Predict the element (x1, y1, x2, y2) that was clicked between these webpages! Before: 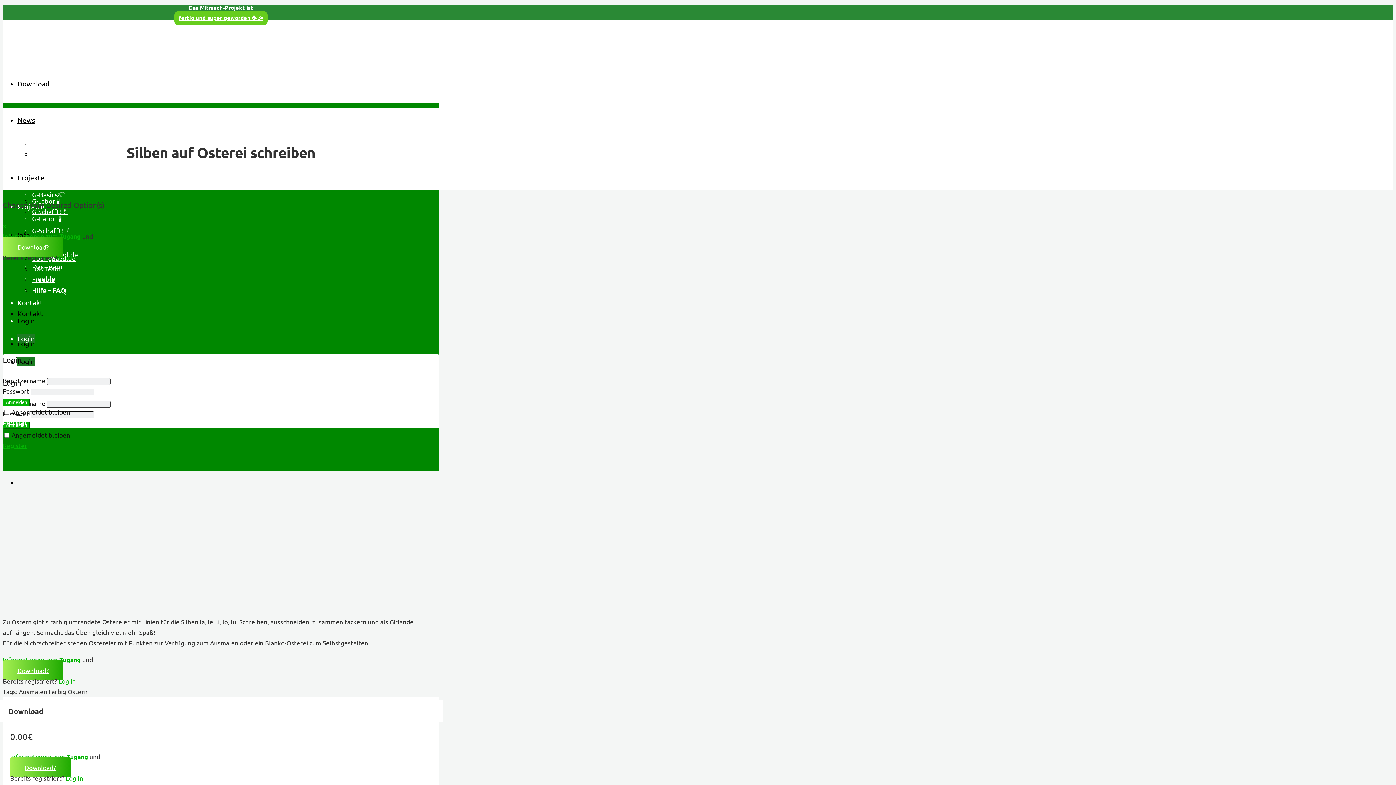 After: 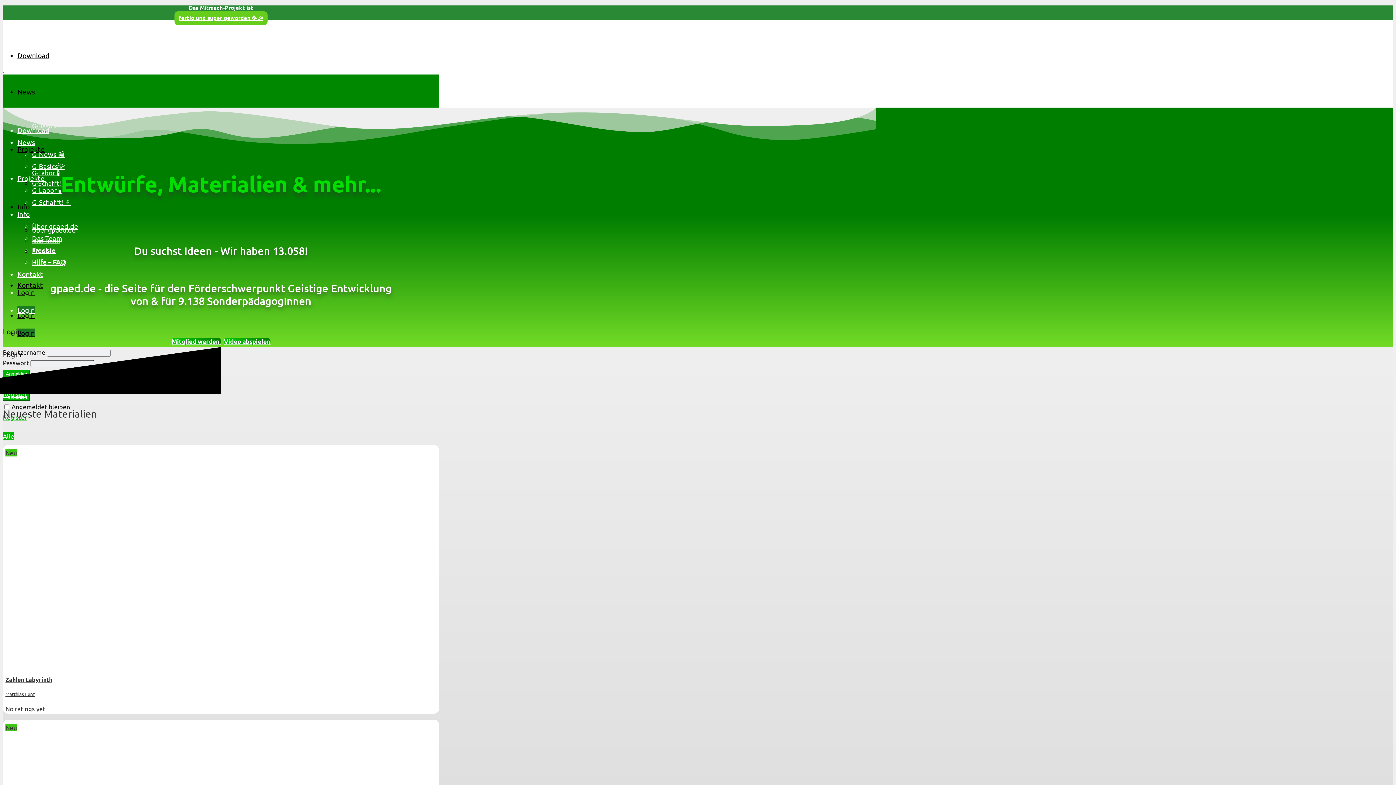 Action: bbox: (2, 93, 222, 101) label:  